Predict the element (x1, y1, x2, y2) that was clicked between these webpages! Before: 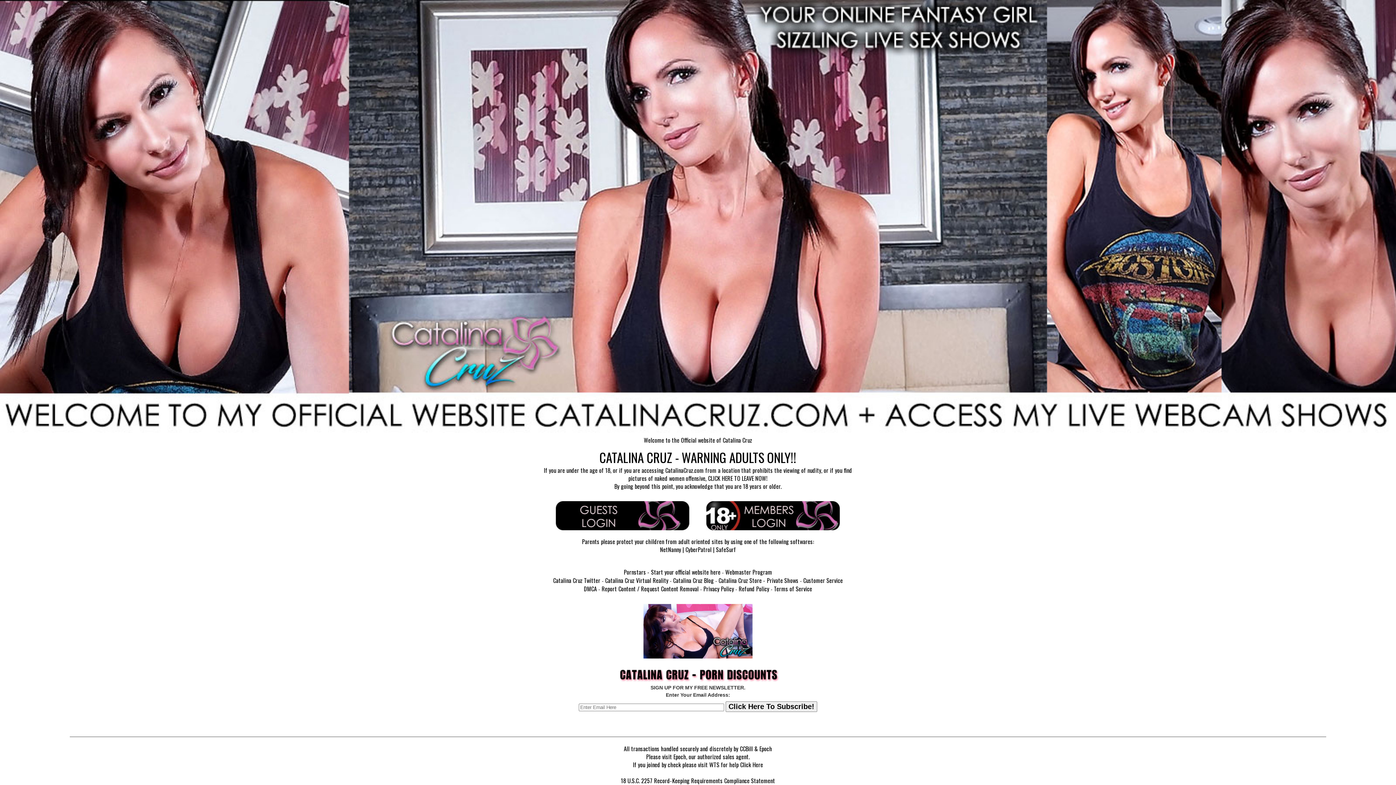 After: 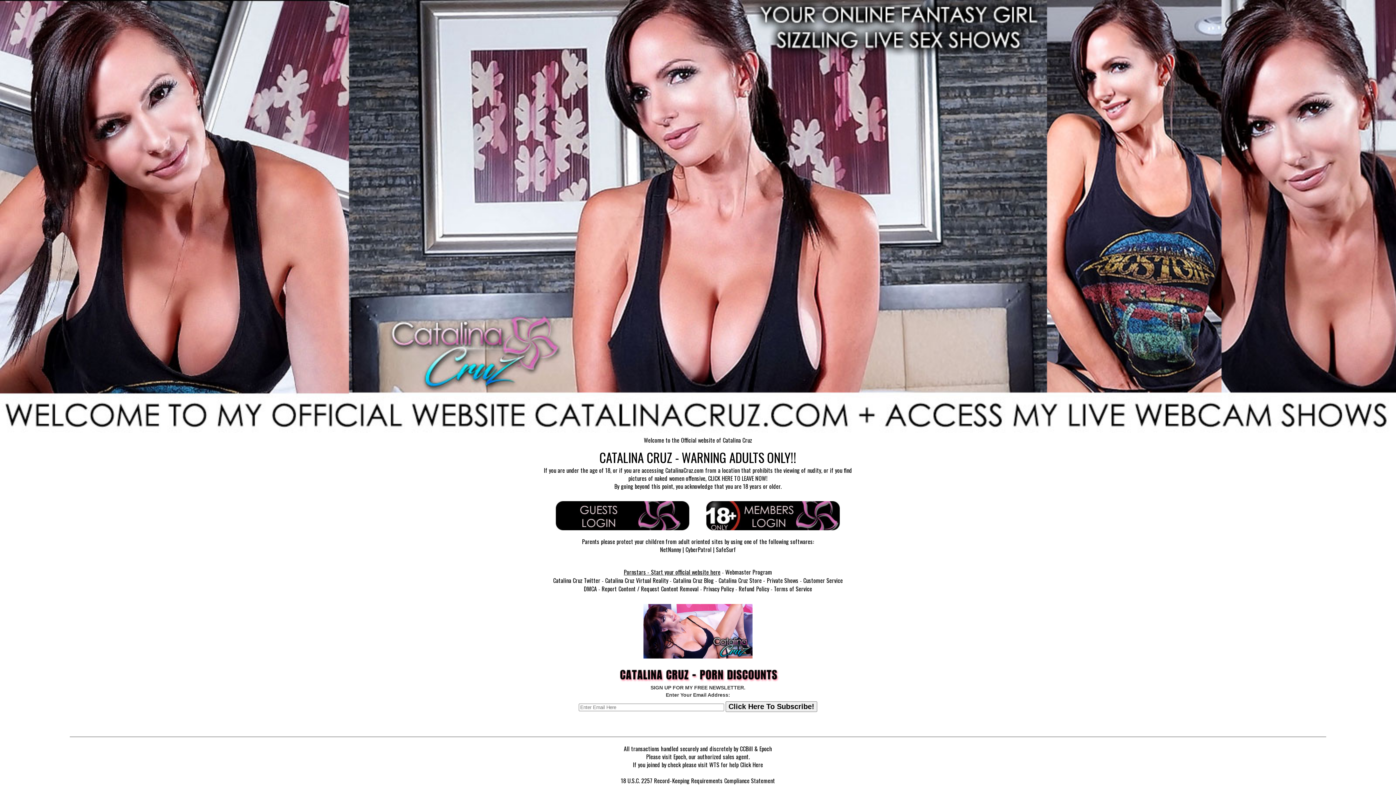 Action: label: Pornstars - Start your official website here bbox: (624, 568, 720, 576)